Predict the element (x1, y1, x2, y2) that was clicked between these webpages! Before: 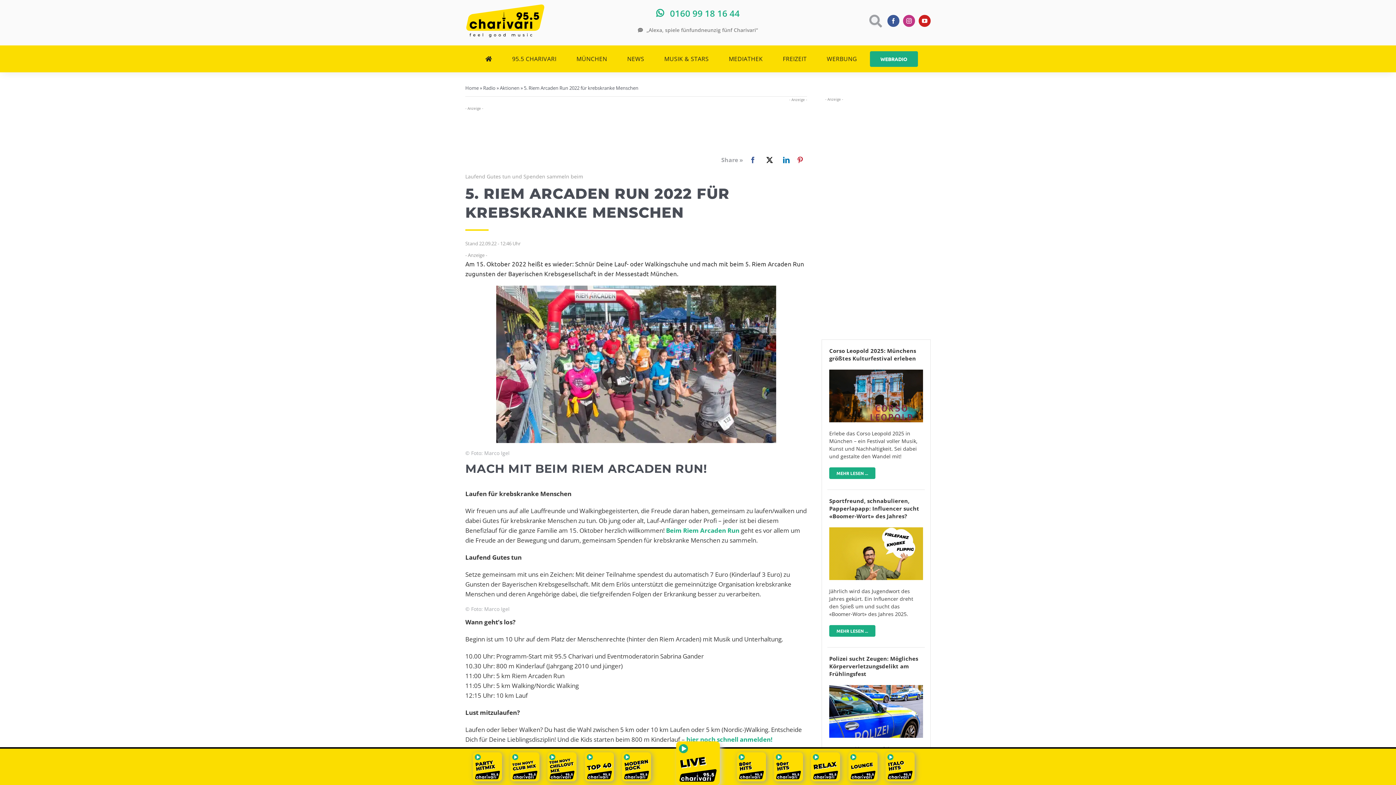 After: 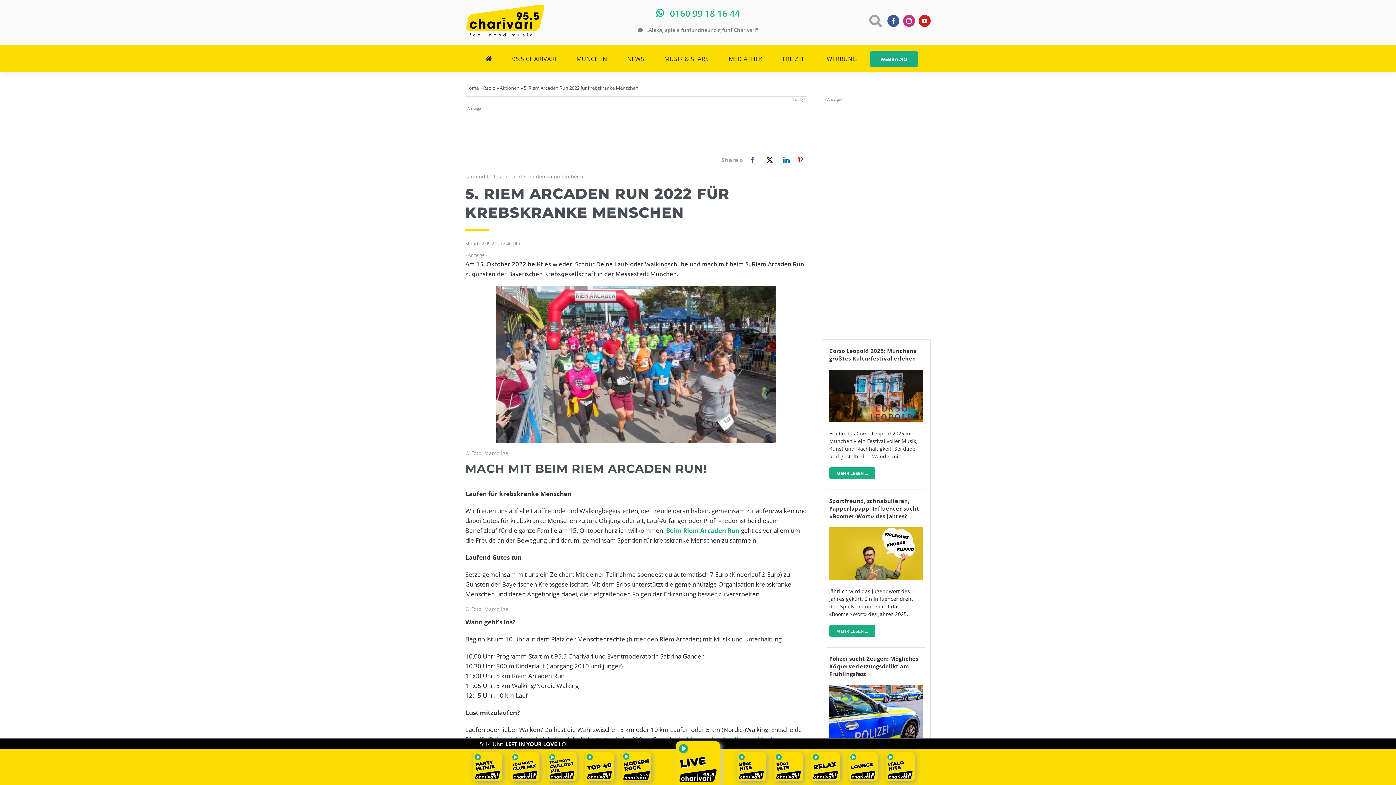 Action: bbox: (622, 762, 651, 770)